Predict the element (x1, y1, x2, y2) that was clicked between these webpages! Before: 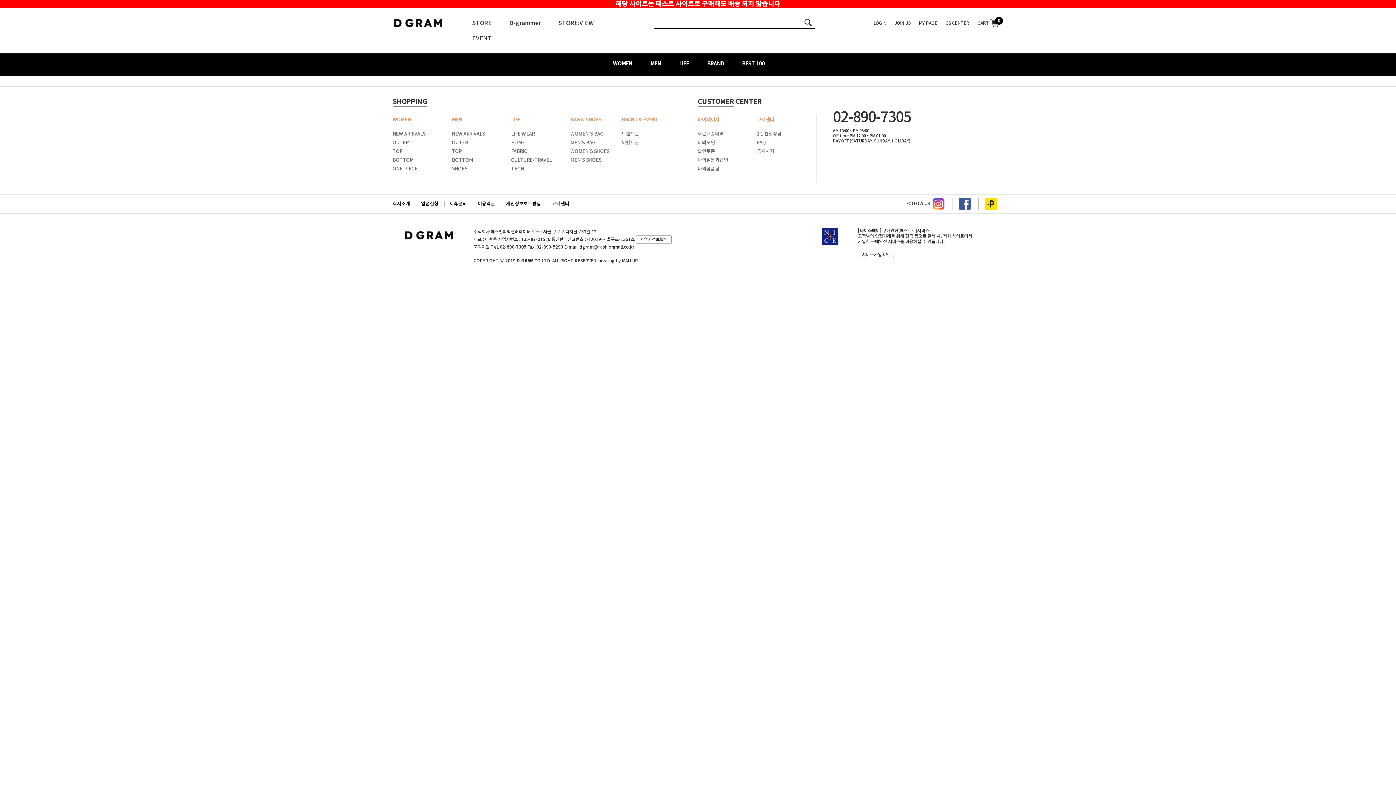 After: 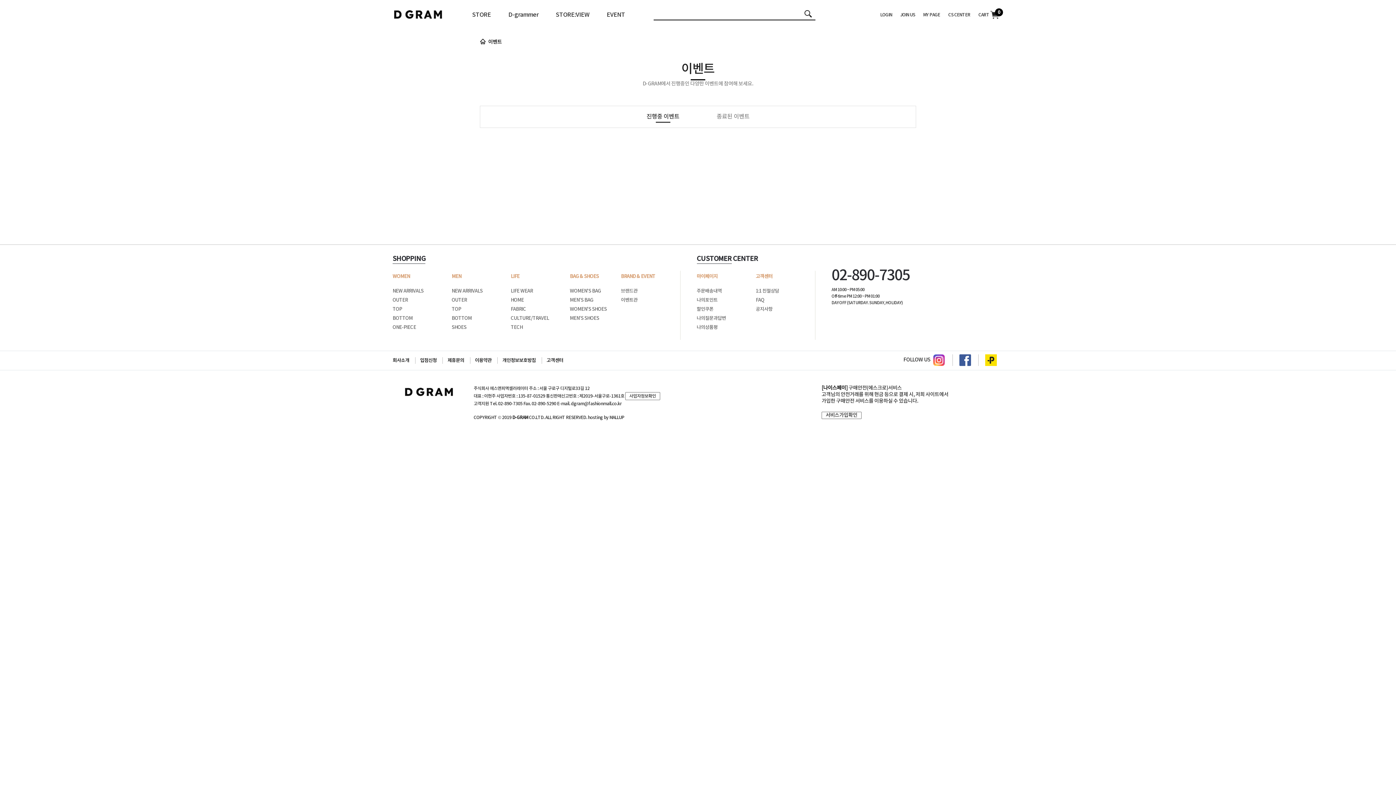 Action: label: 이벤트관 bbox: (621, 137, 672, 146)